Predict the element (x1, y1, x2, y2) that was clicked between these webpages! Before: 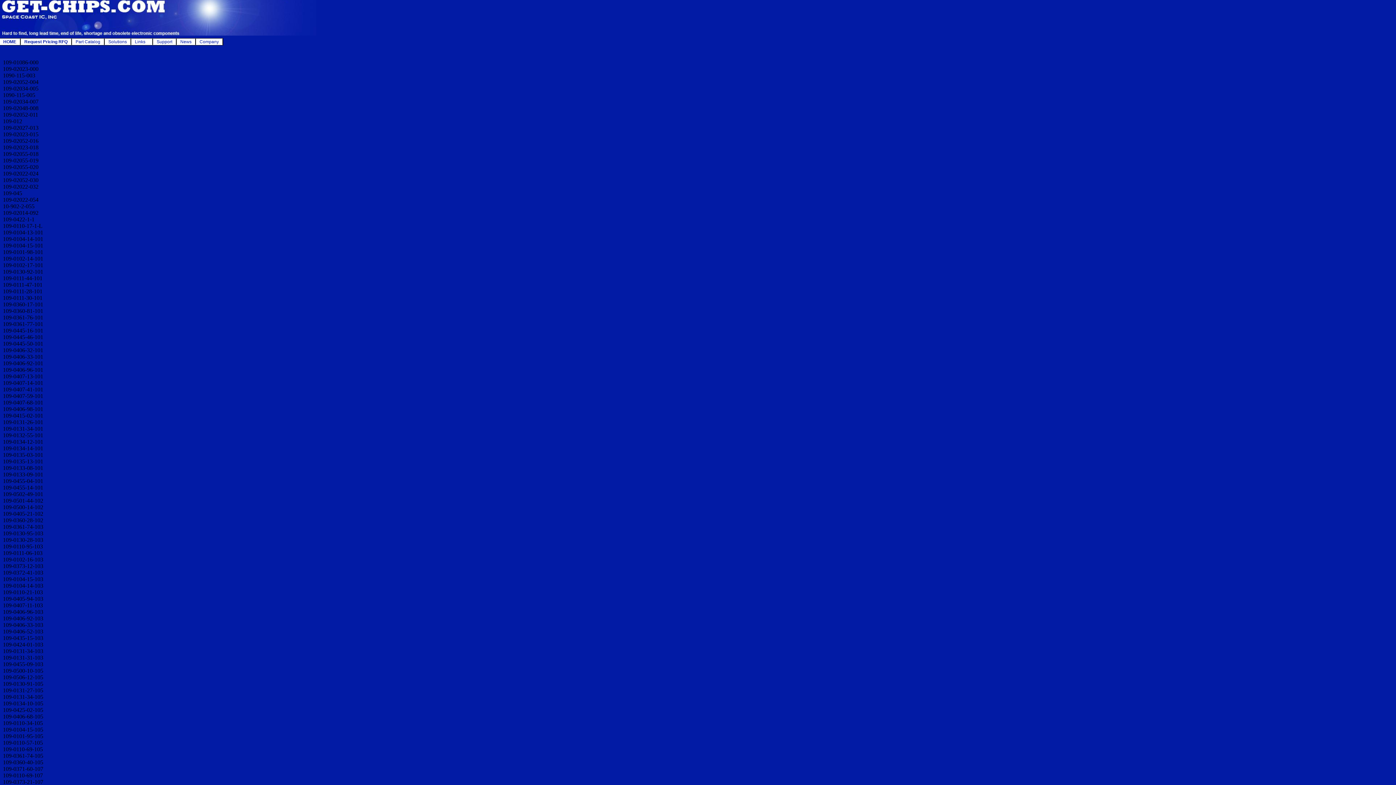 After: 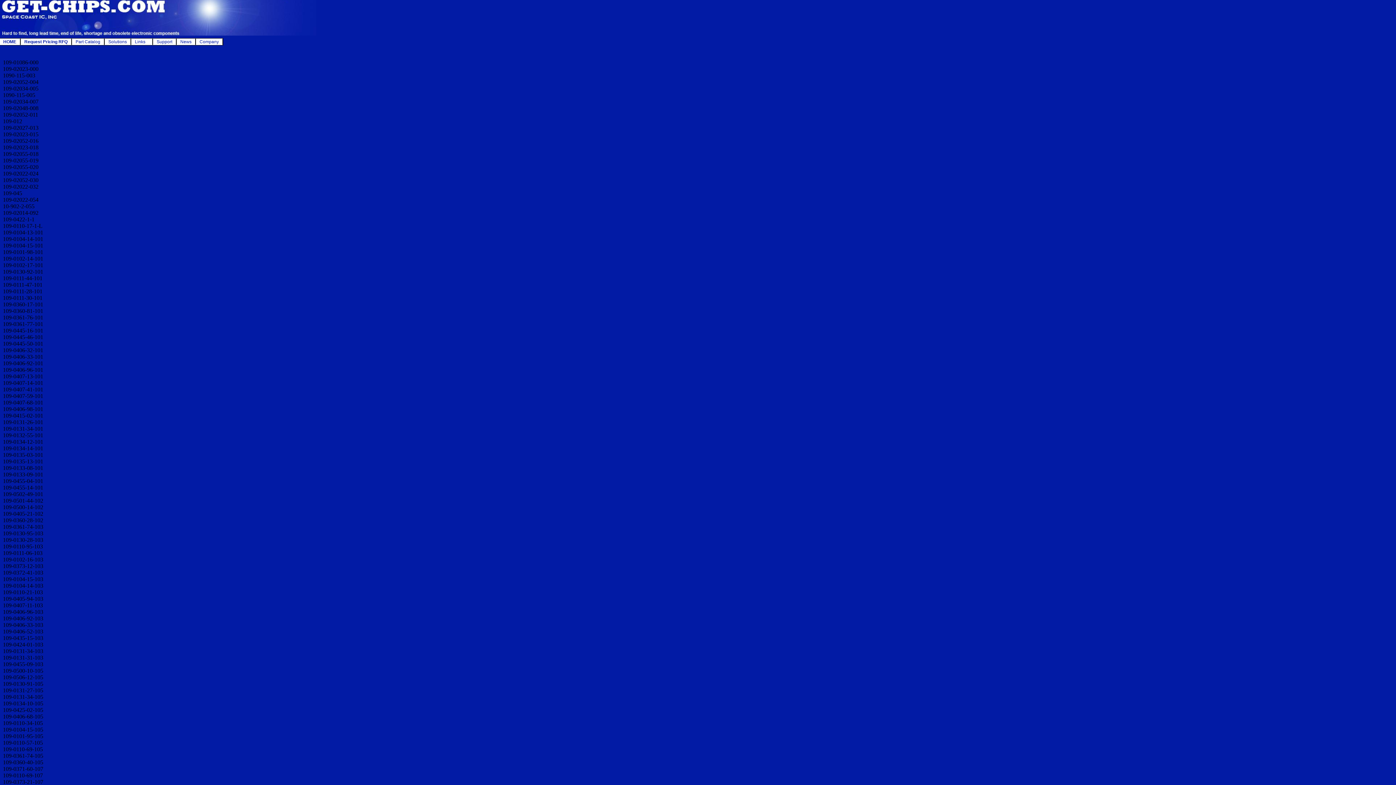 Action: label:    Part Catalog    bbox: (71, 38, 104, 45)